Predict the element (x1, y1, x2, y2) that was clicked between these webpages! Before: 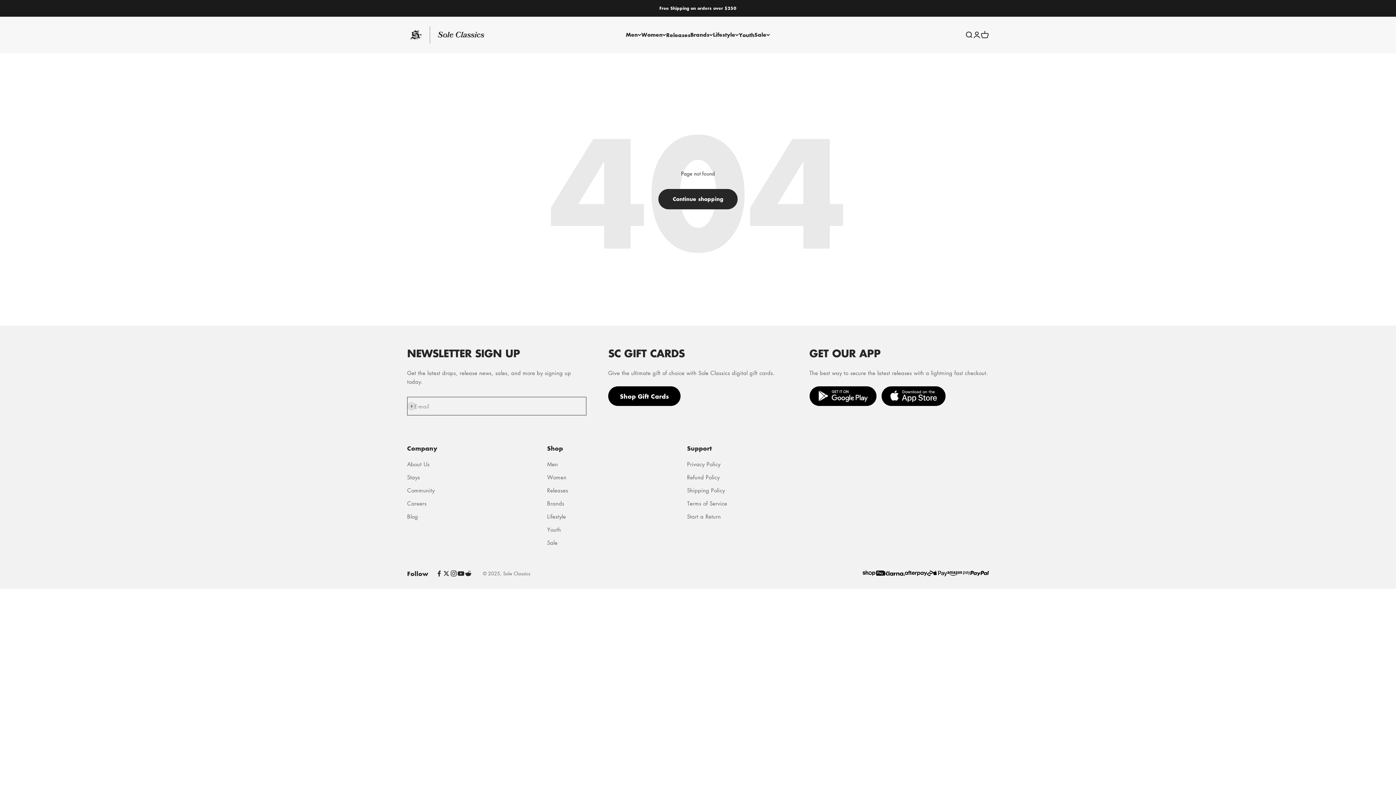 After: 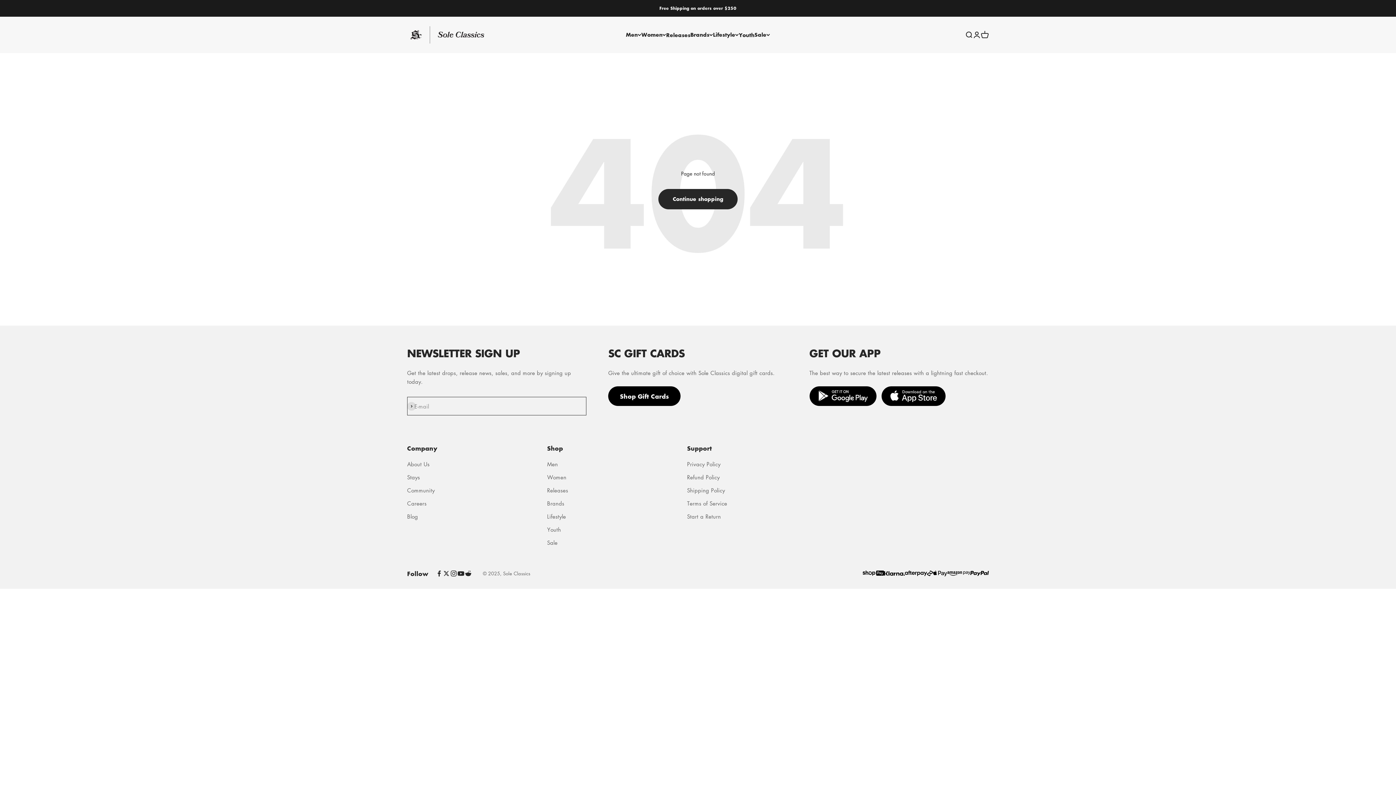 Action: label: Follow on YouTube bbox: (457, 570, 464, 577)